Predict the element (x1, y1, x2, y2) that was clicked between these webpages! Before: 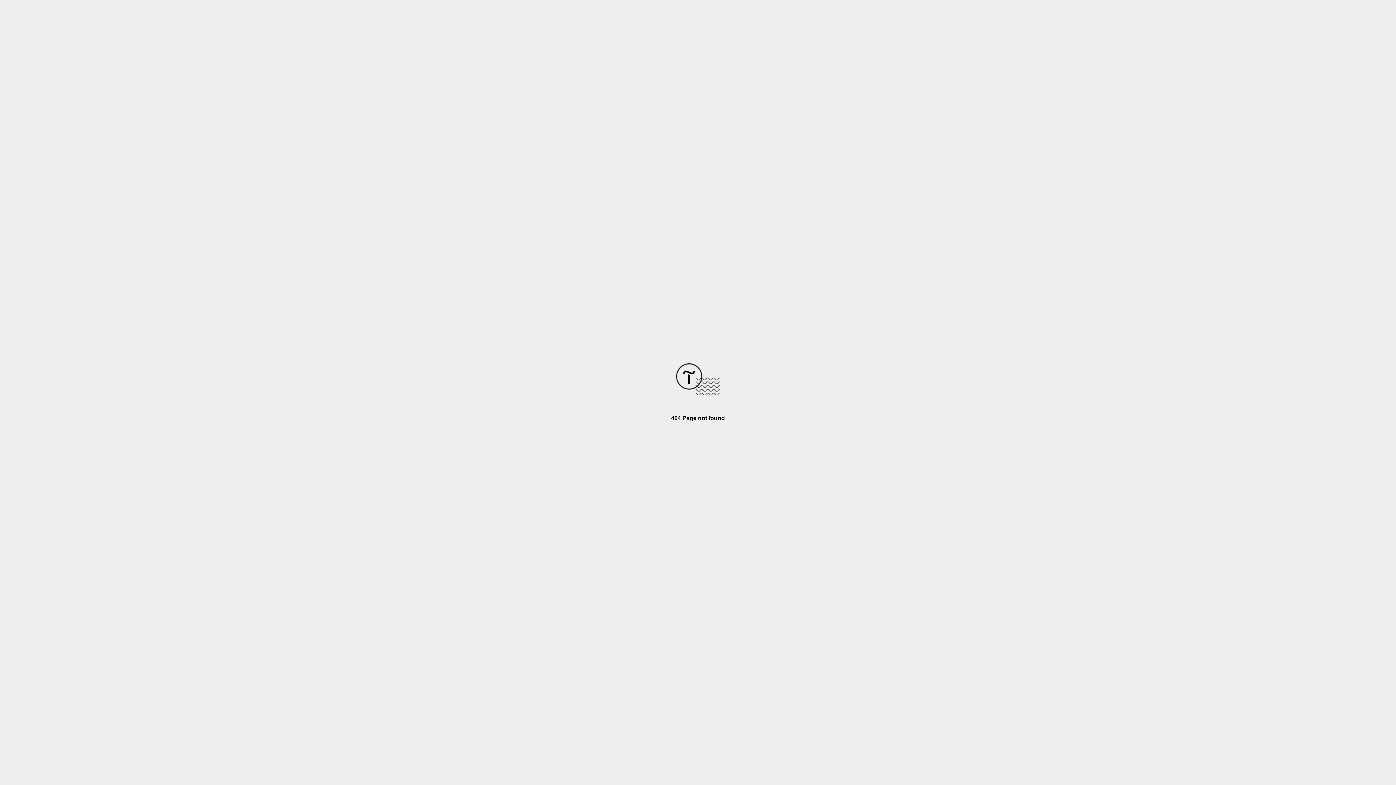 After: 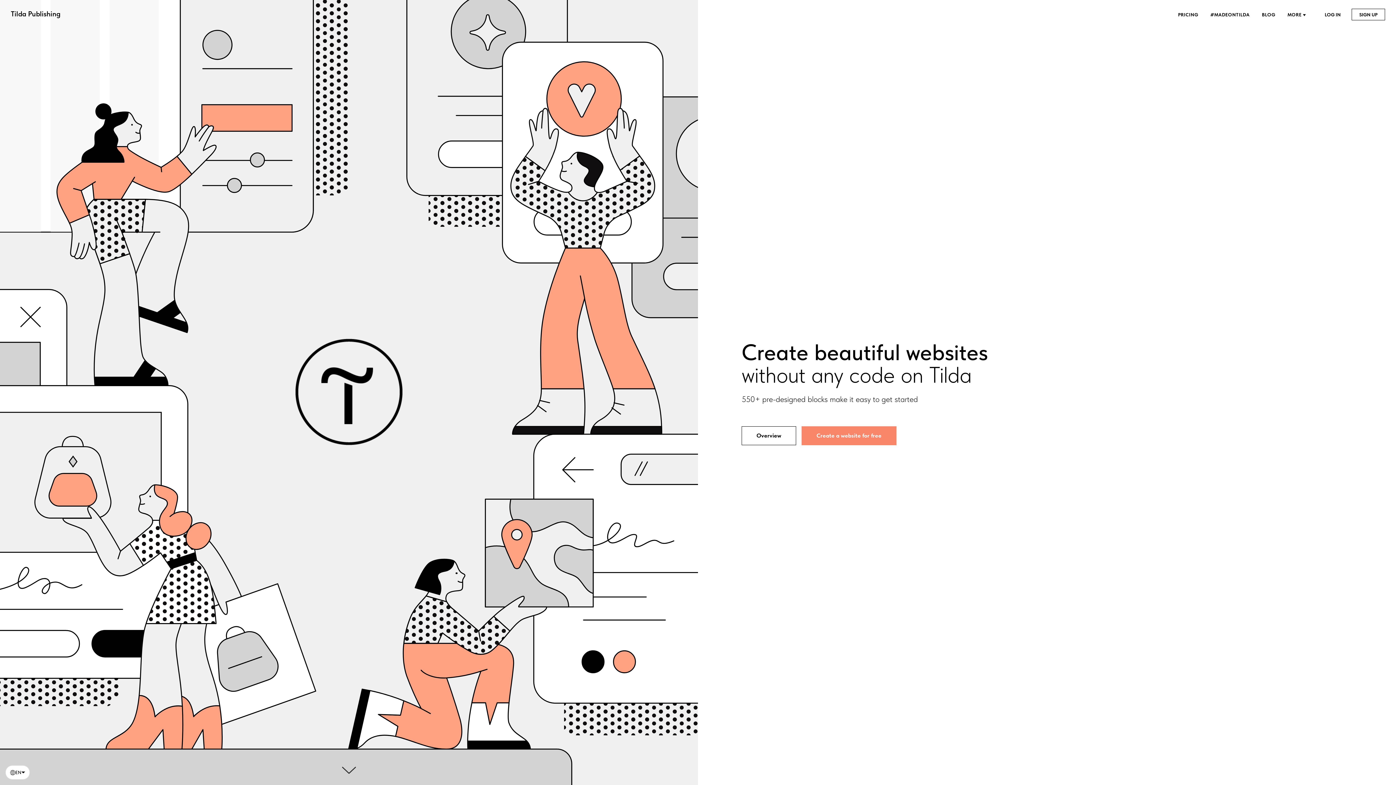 Action: bbox: (676, 390, 720, 396)